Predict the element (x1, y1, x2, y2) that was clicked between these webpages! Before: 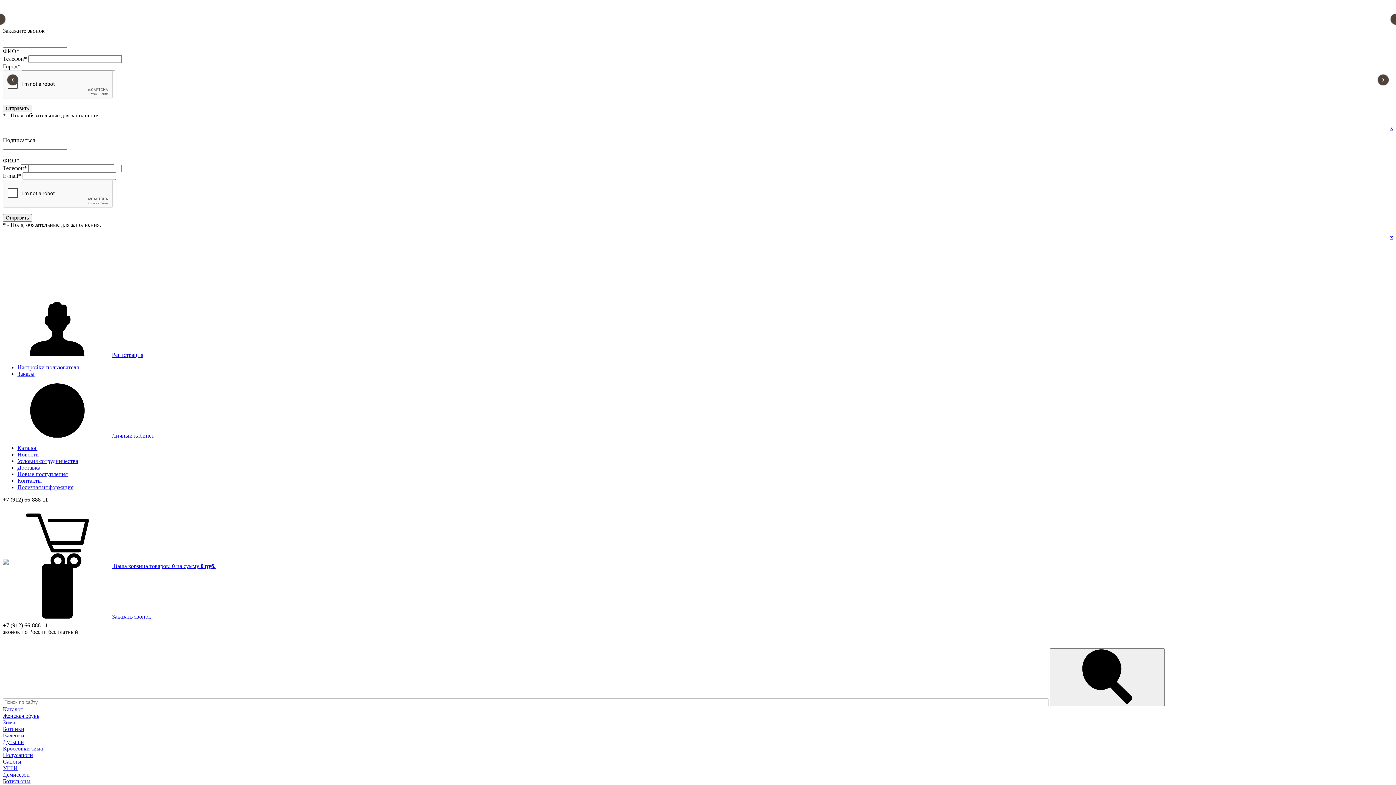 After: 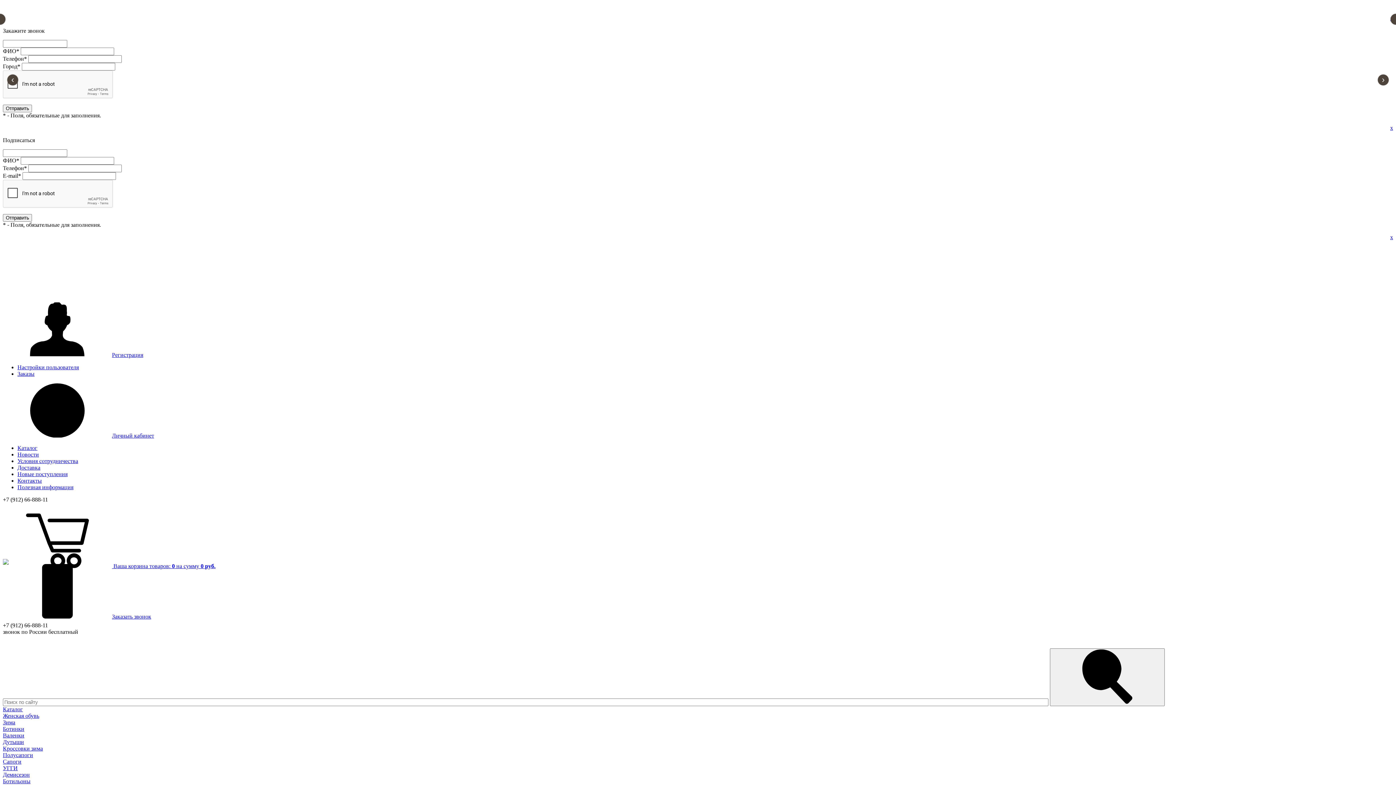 Action: label: › bbox: (1378, 0, 1396, 149)